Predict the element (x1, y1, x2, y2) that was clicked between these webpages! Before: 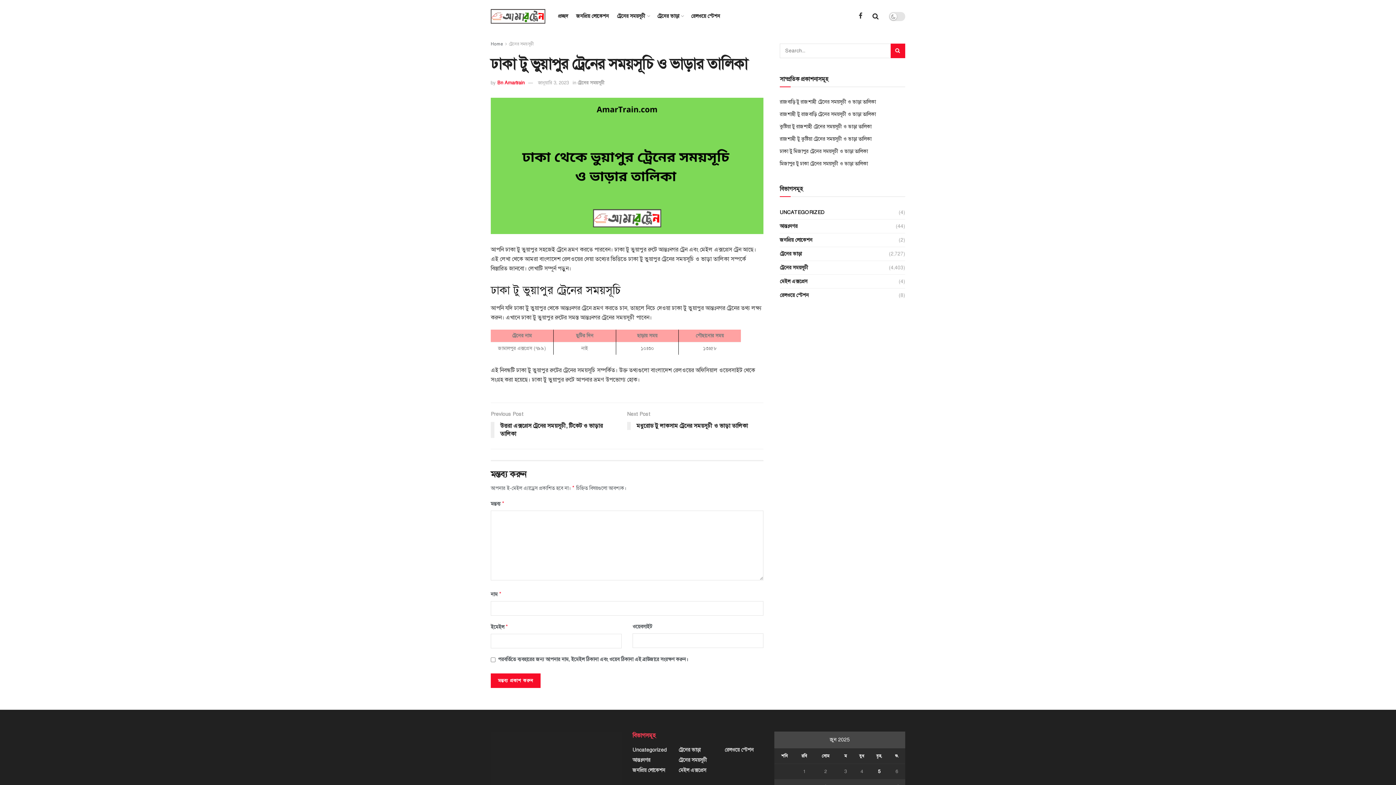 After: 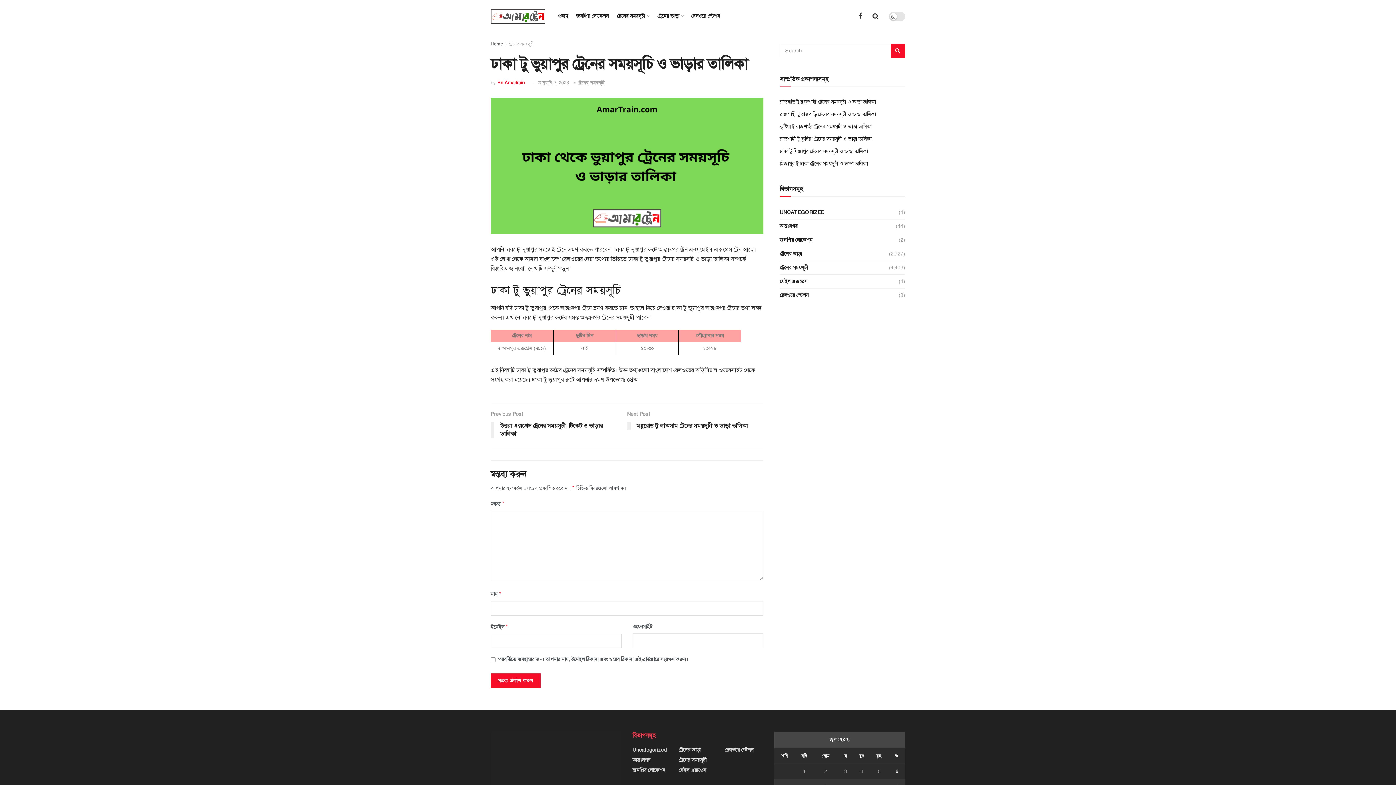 Action: bbox: (538, 79, 569, 85) label: জানুয়ারি 3, 2023